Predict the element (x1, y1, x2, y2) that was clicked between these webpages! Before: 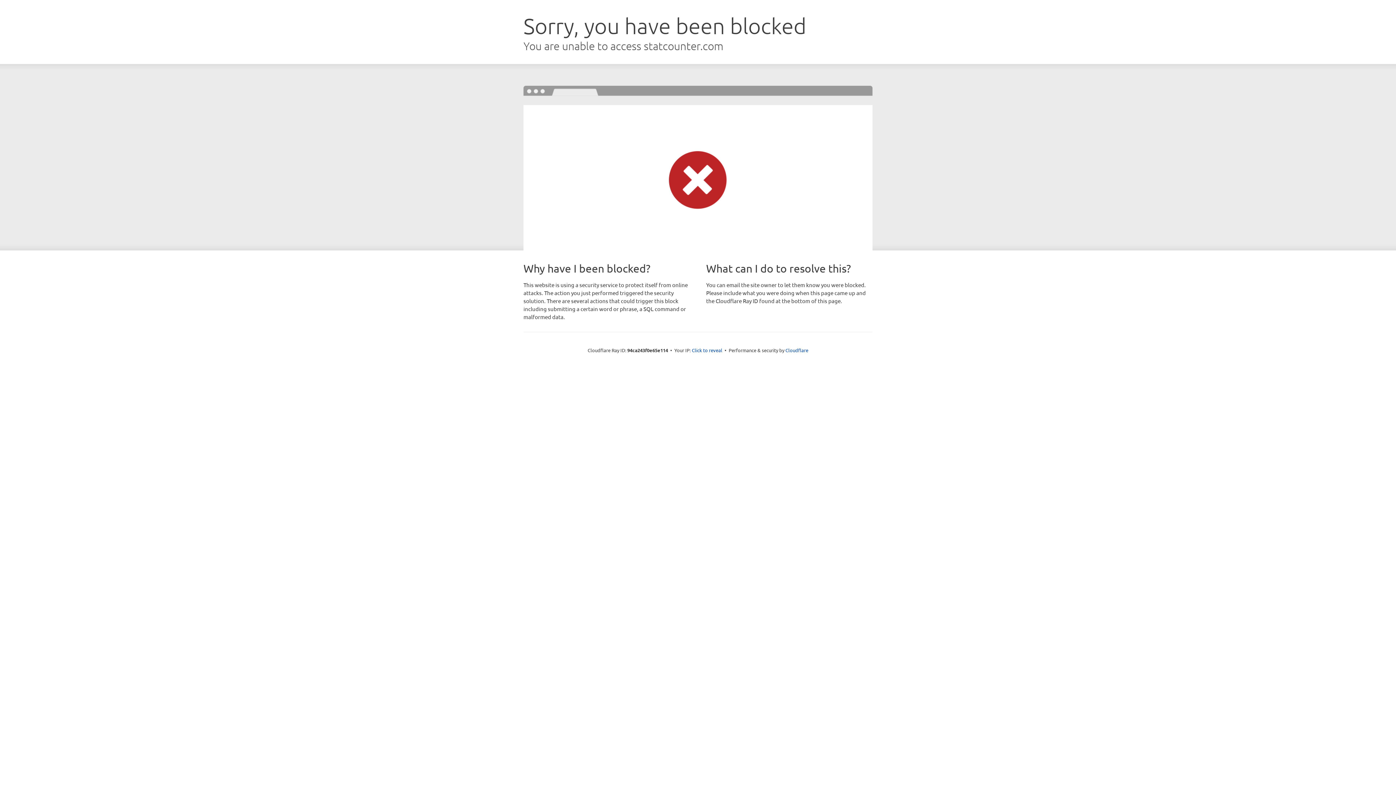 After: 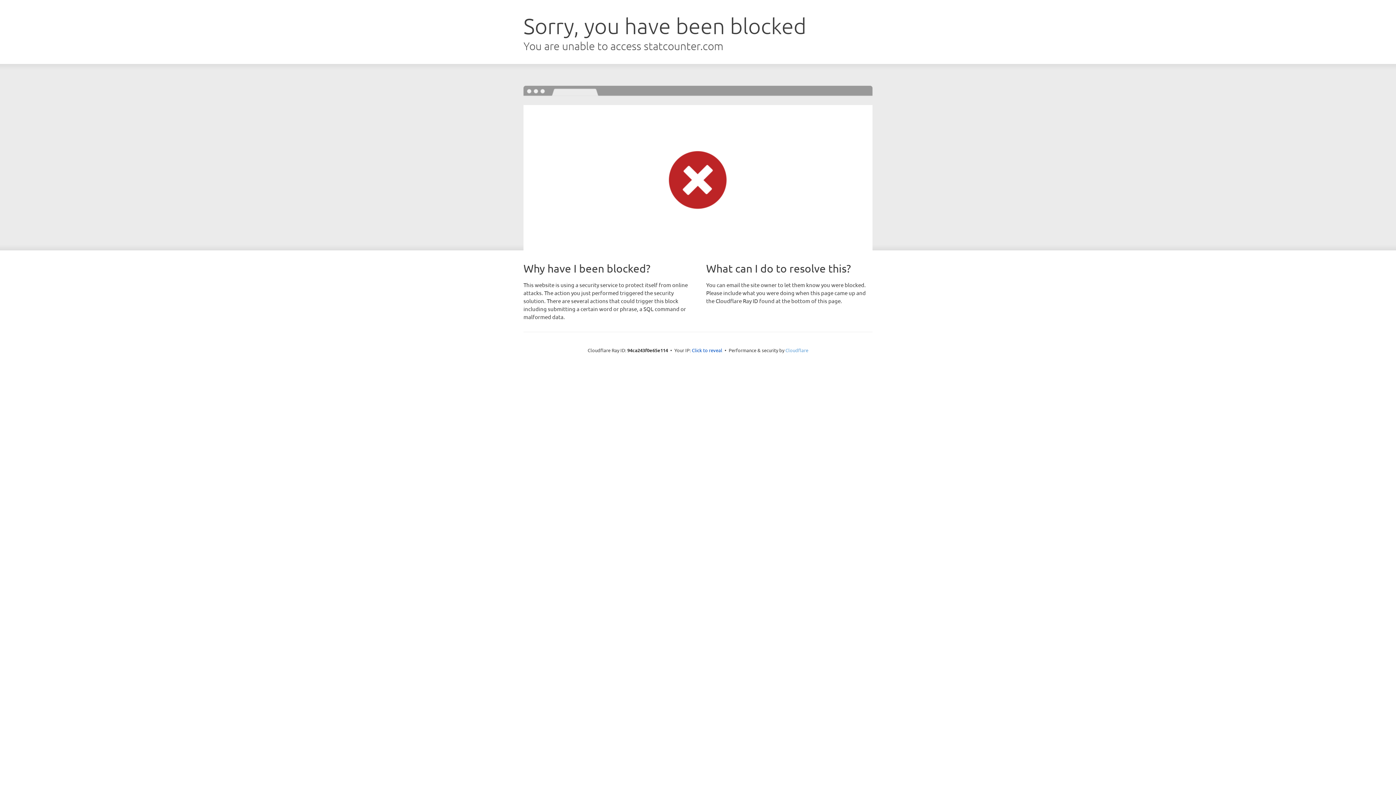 Action: label: Cloudflare bbox: (785, 347, 808, 353)